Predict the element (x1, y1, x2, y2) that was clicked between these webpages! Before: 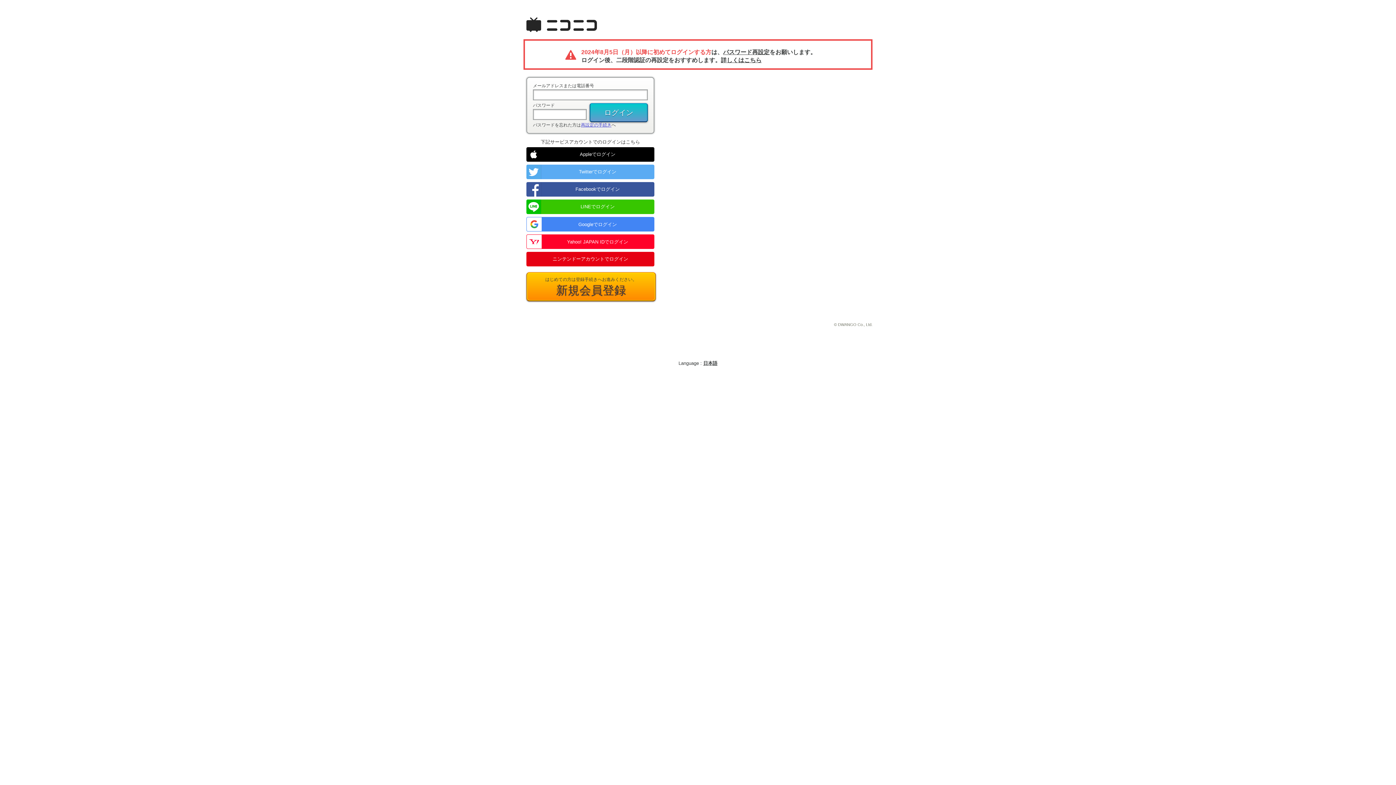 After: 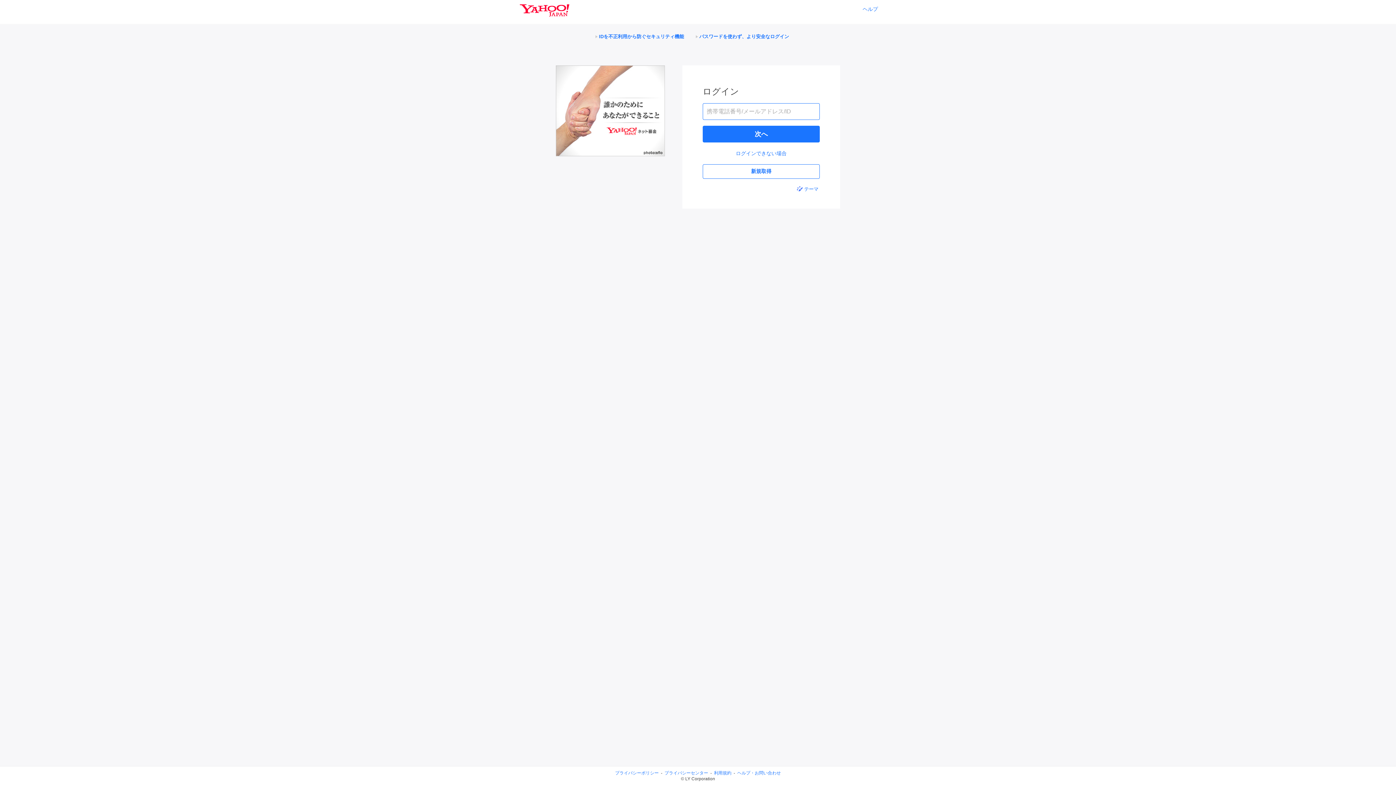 Action: bbox: (526, 234, 654, 249) label: Yahoo! JAPAN IDでログイン